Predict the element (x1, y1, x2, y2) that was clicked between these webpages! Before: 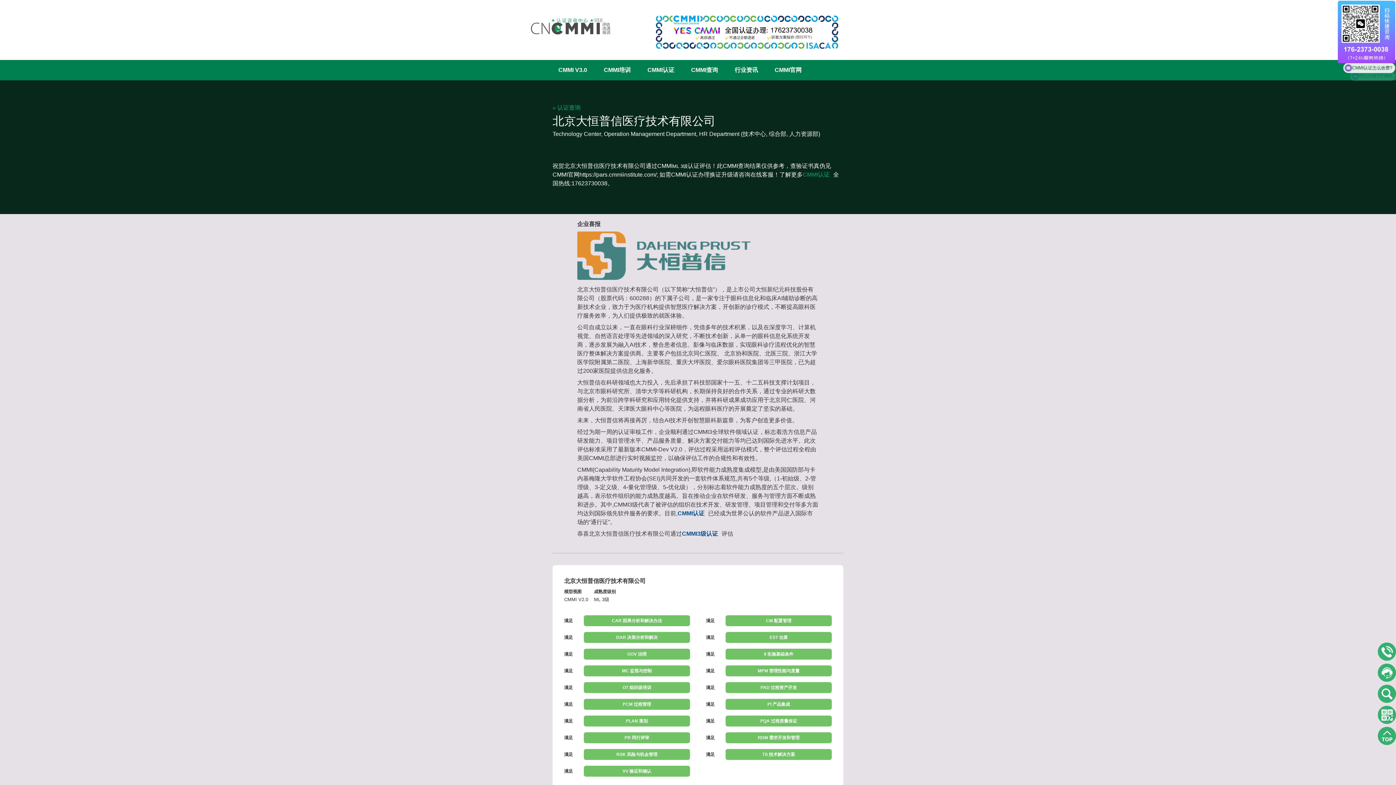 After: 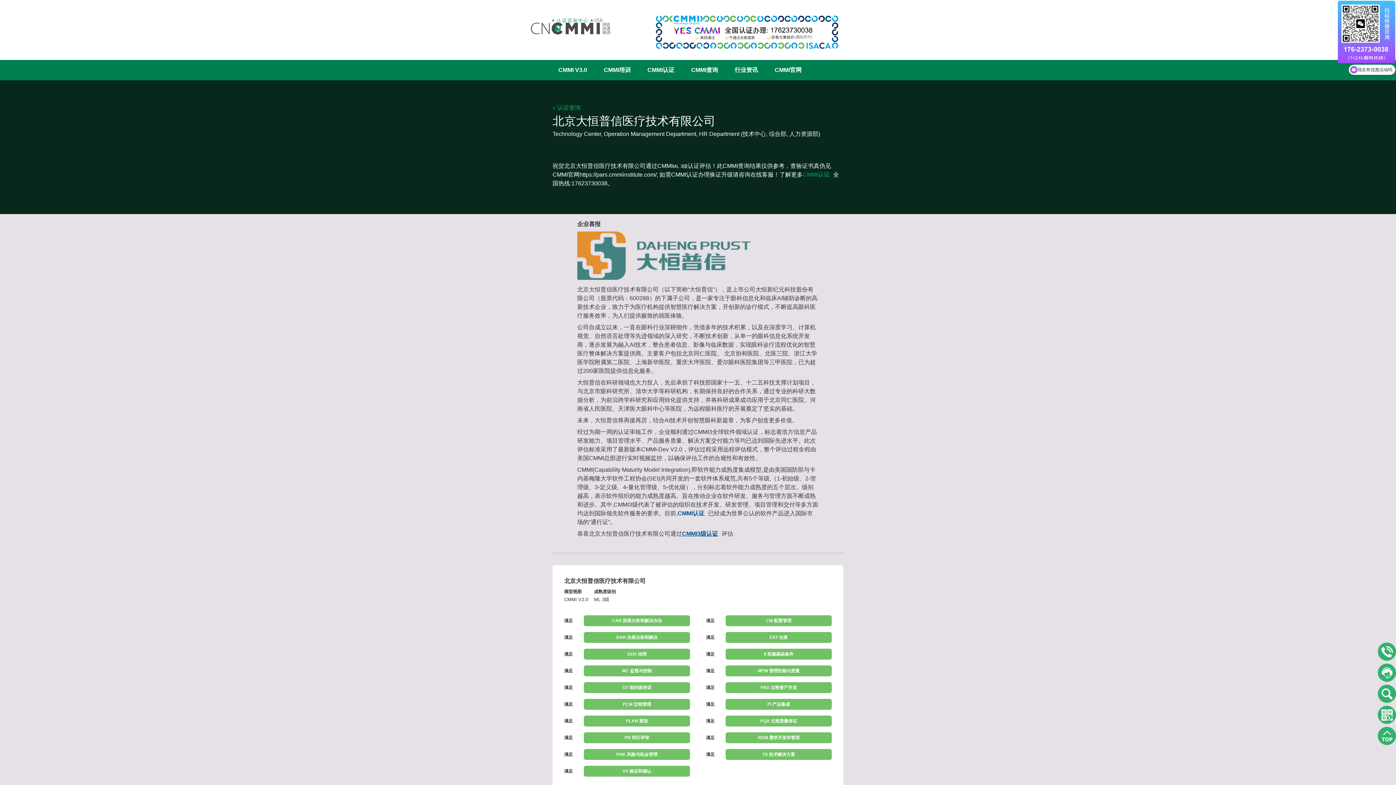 Action: label: CMMI3级认证 bbox: (682, 529, 718, 538)